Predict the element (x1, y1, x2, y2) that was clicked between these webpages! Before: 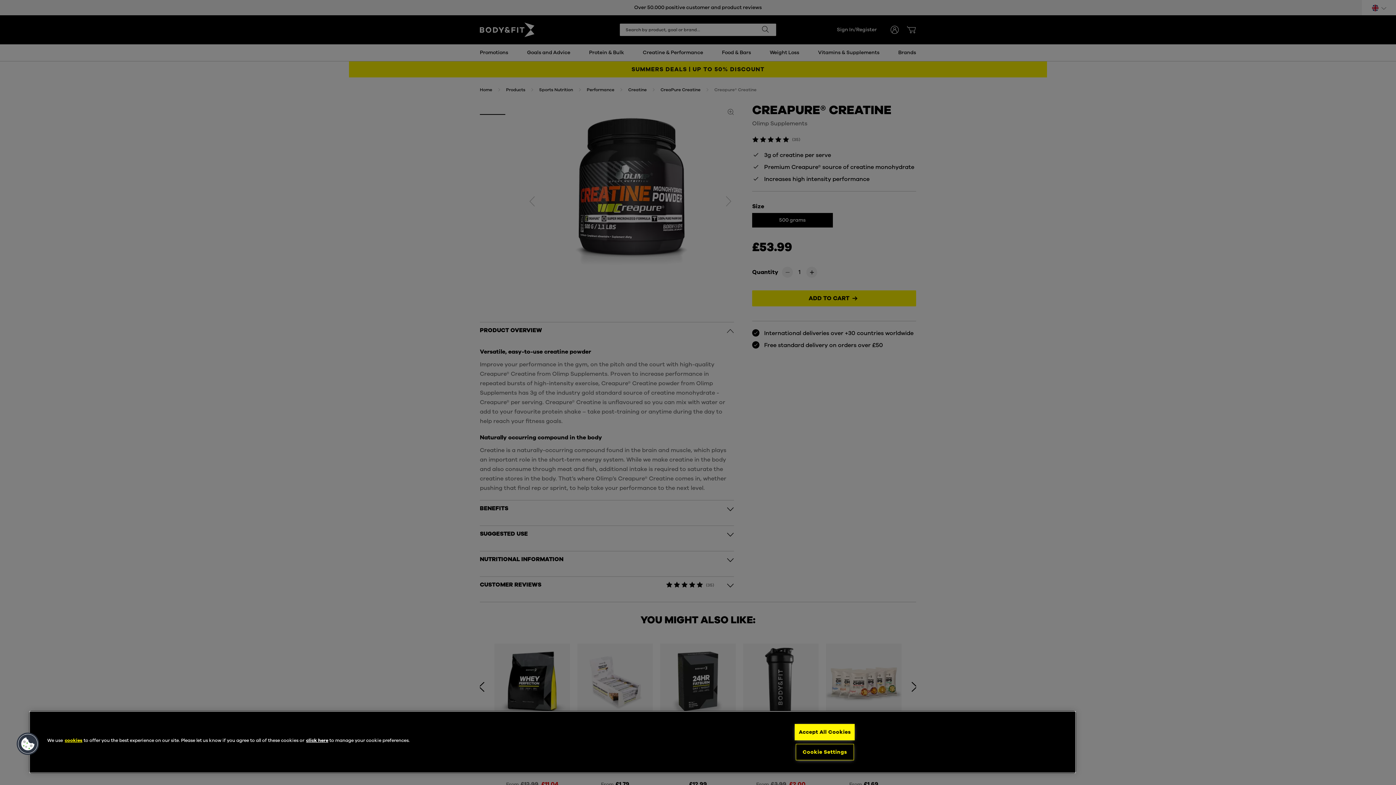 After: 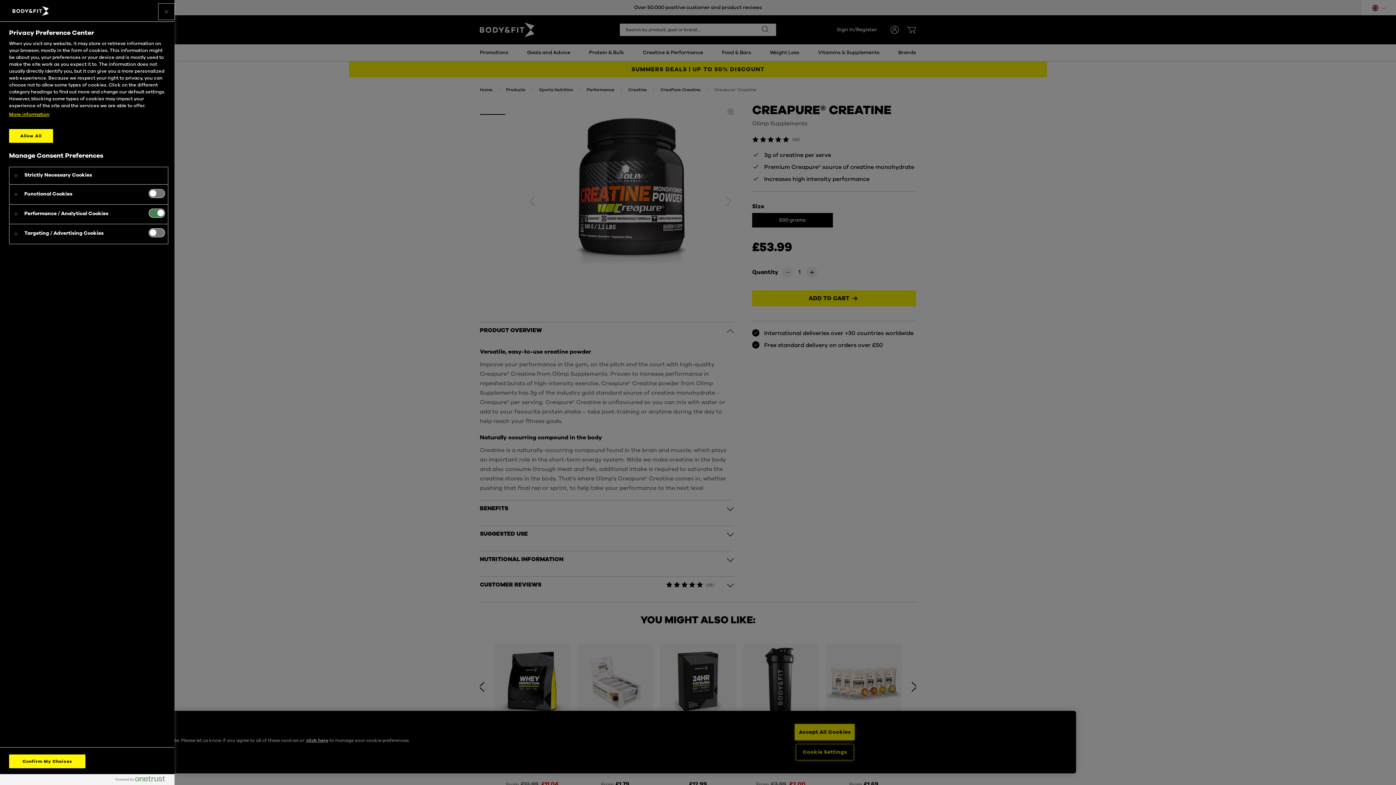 Action: bbox: (306, 737, 328, 743) label: click here